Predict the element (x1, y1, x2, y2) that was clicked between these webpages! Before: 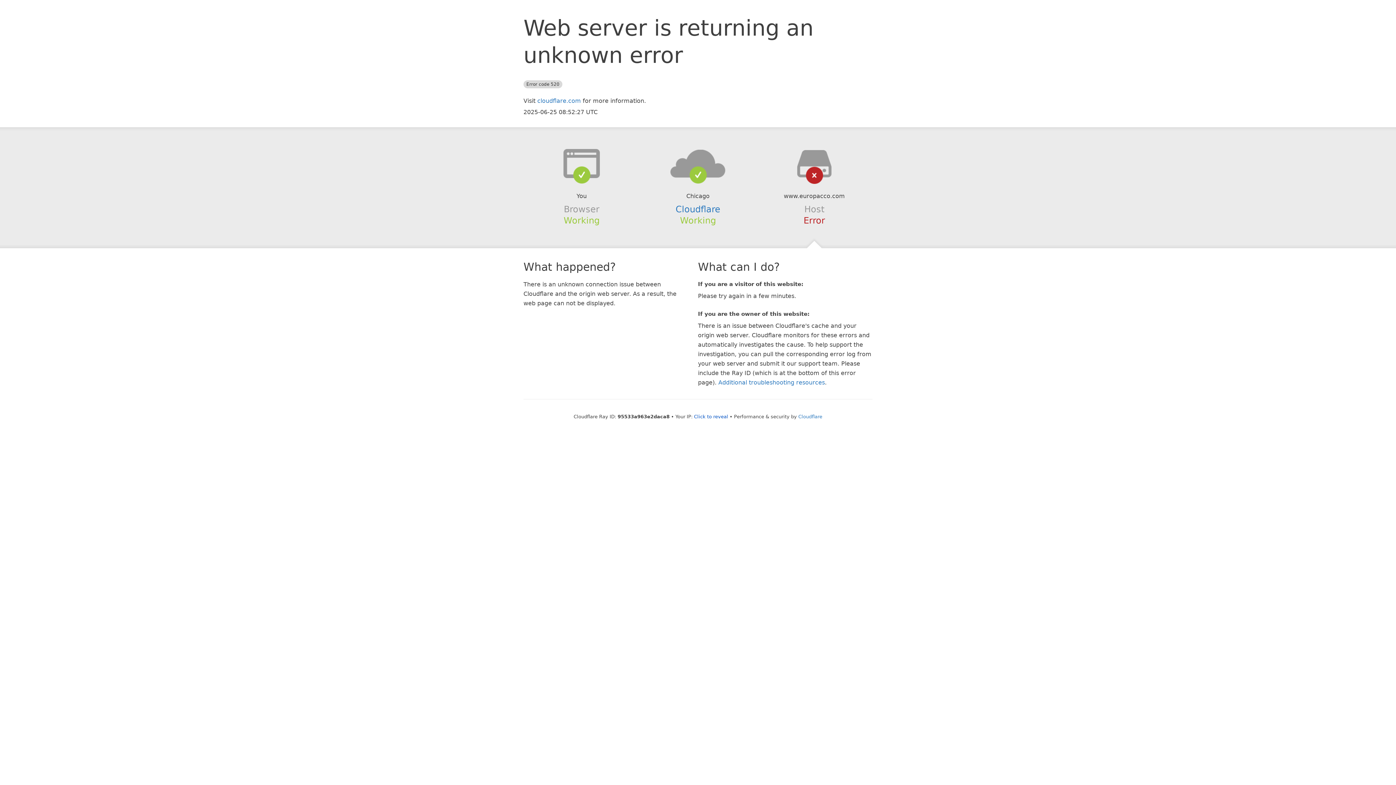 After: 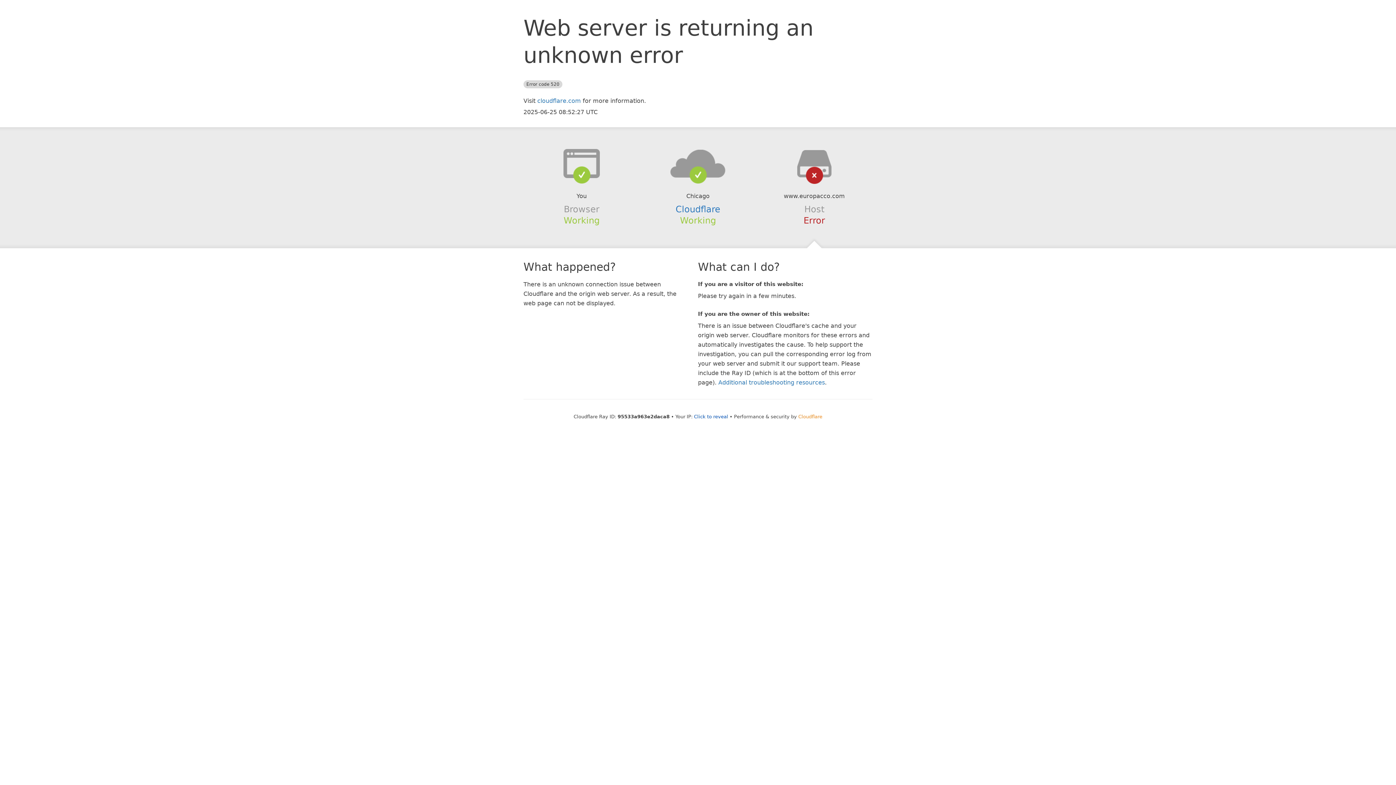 Action: bbox: (798, 414, 822, 419) label: Cloudflare